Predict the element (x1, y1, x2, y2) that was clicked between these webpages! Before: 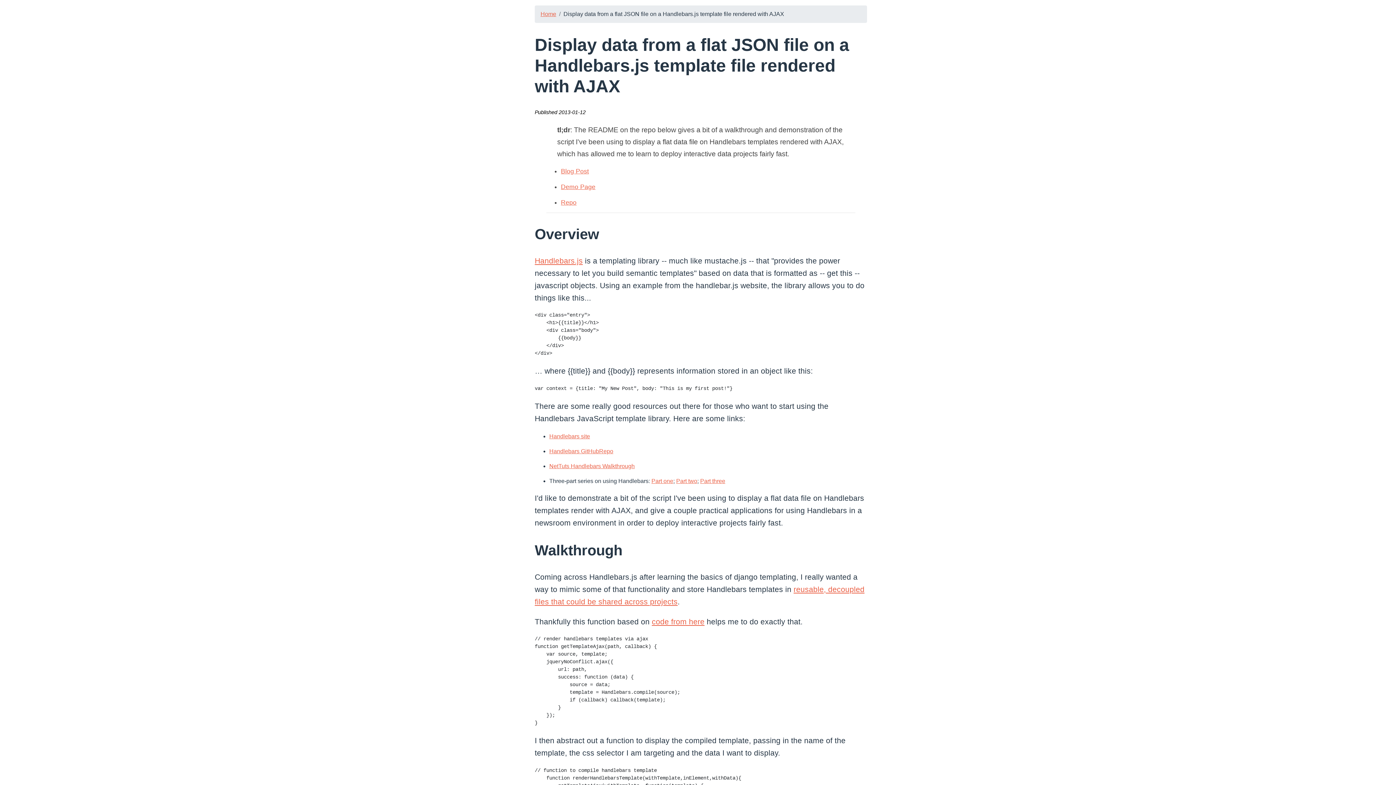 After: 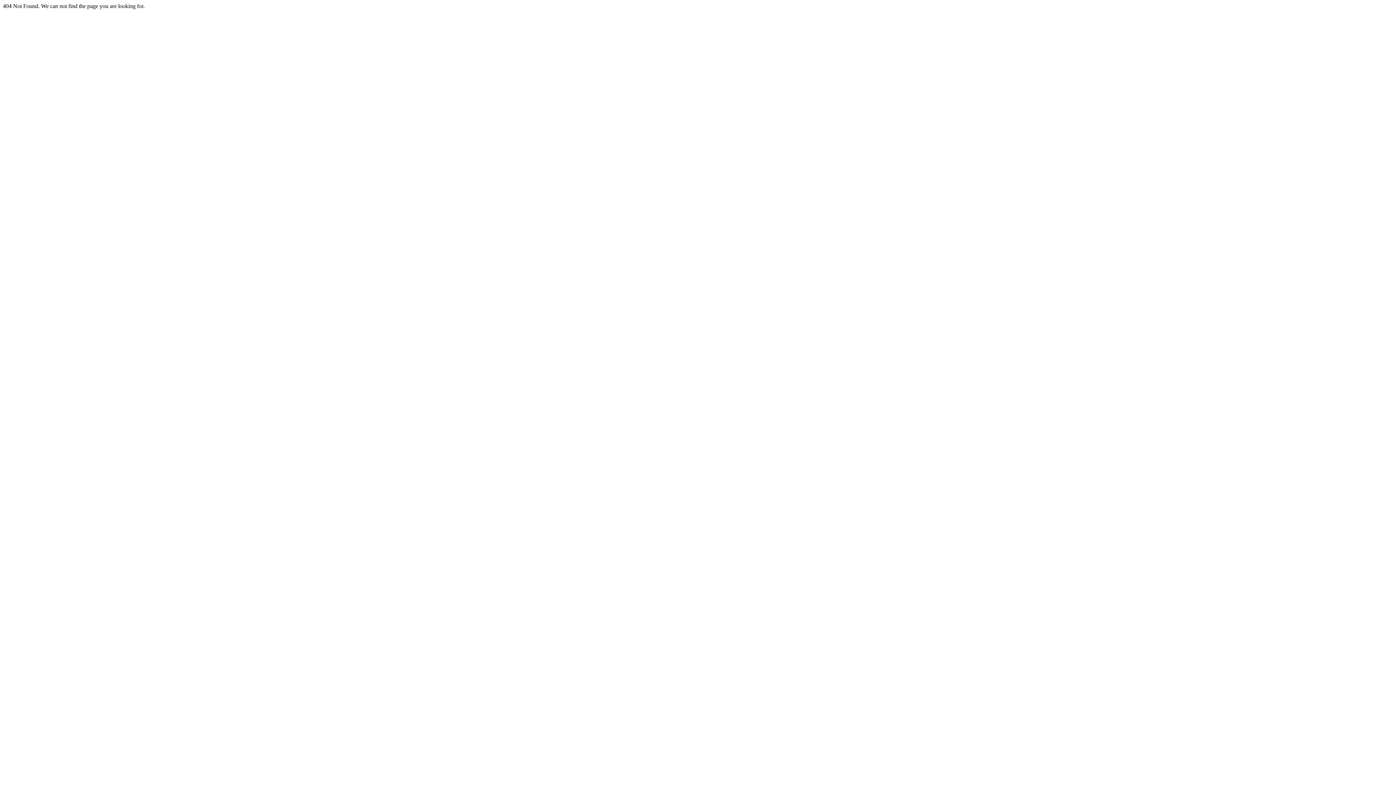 Action: label: Part three bbox: (700, 478, 725, 484)